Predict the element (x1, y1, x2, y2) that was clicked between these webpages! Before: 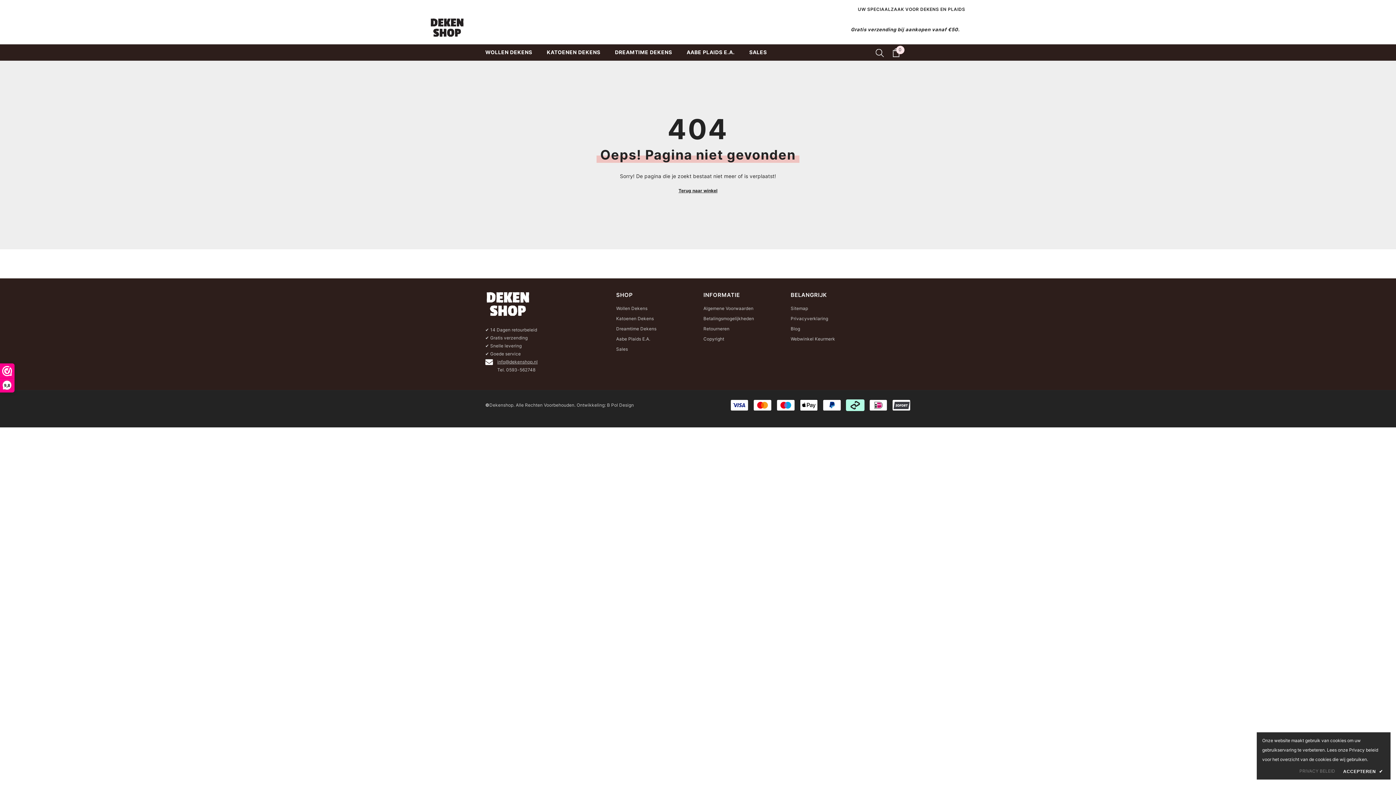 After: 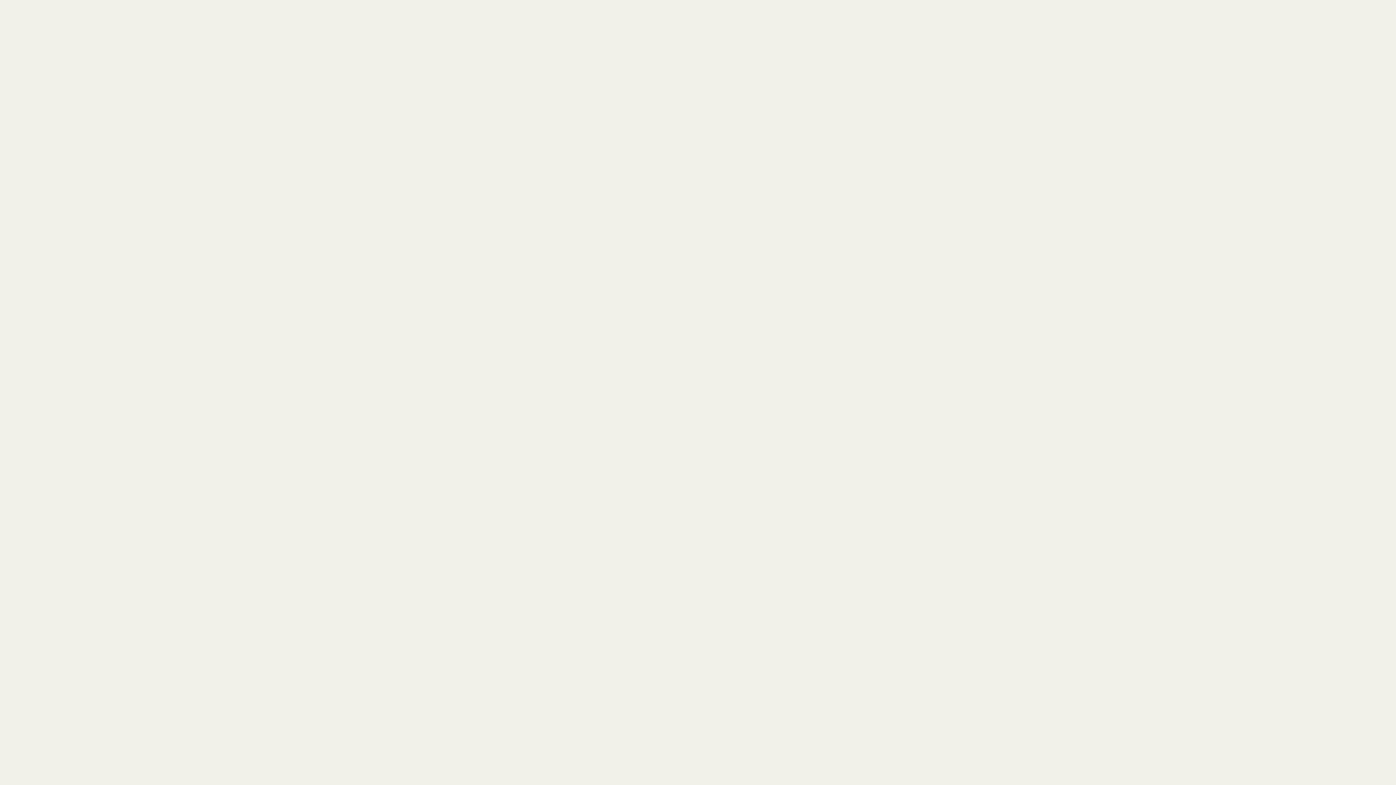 Action: bbox: (607, 402, 634, 407) label: B Pol Design